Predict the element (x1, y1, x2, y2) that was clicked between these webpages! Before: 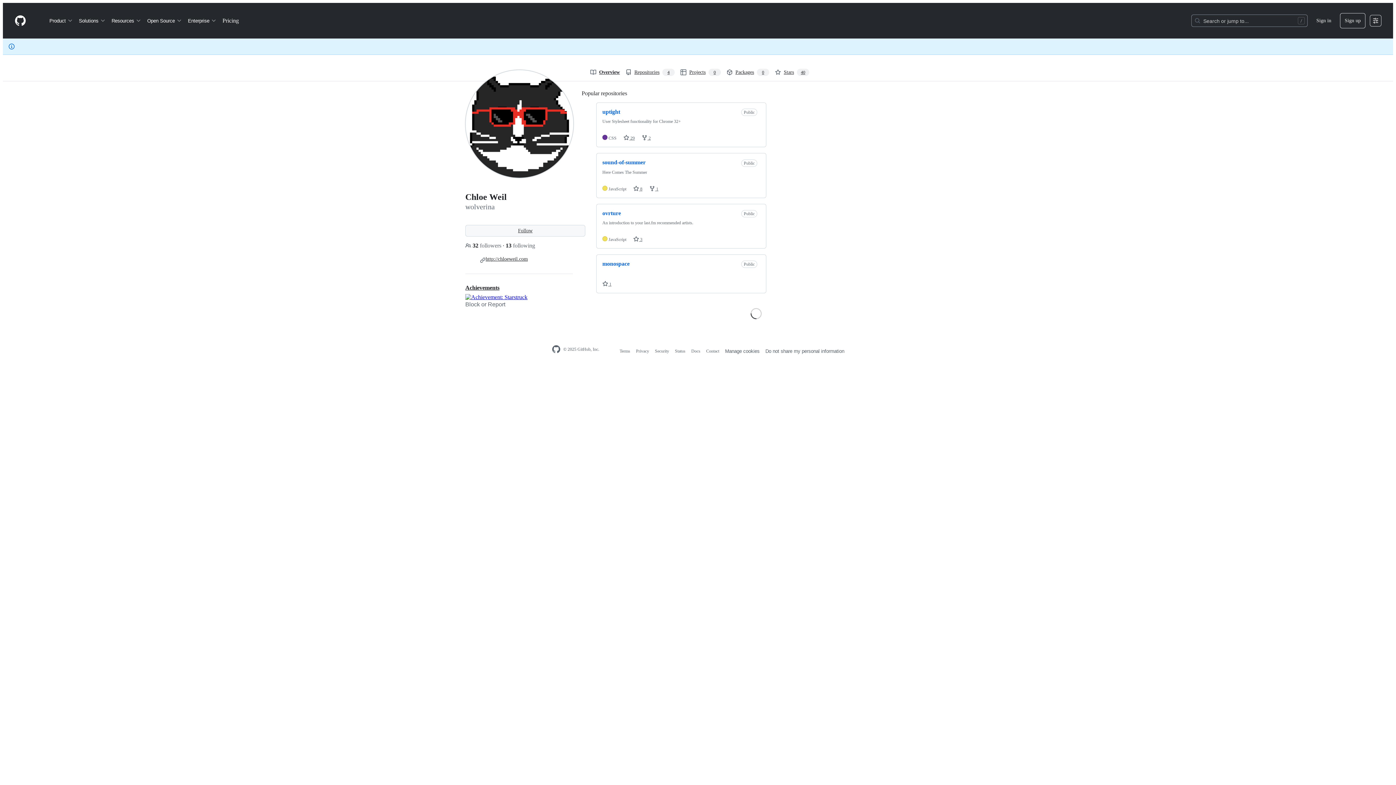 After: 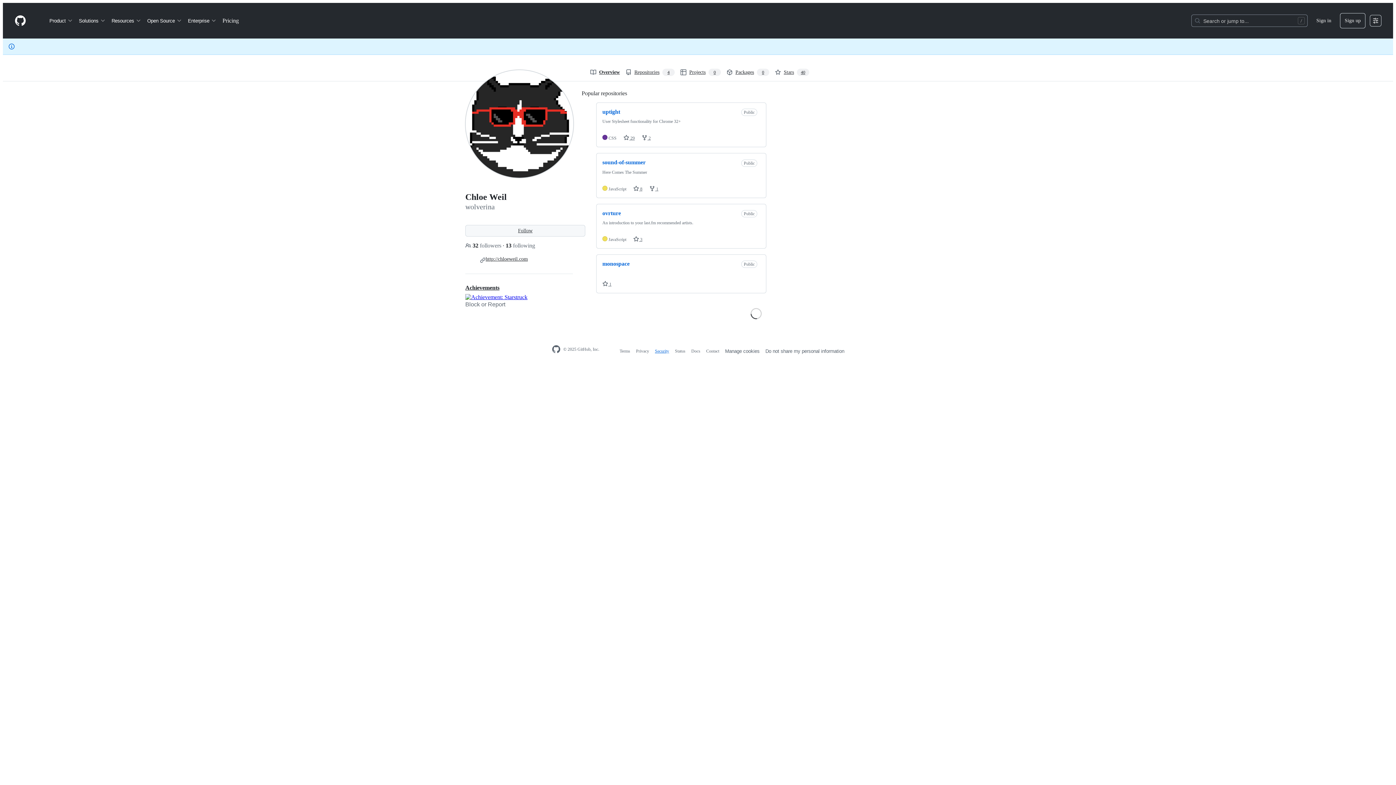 Action: label: Security bbox: (655, 348, 669, 353)